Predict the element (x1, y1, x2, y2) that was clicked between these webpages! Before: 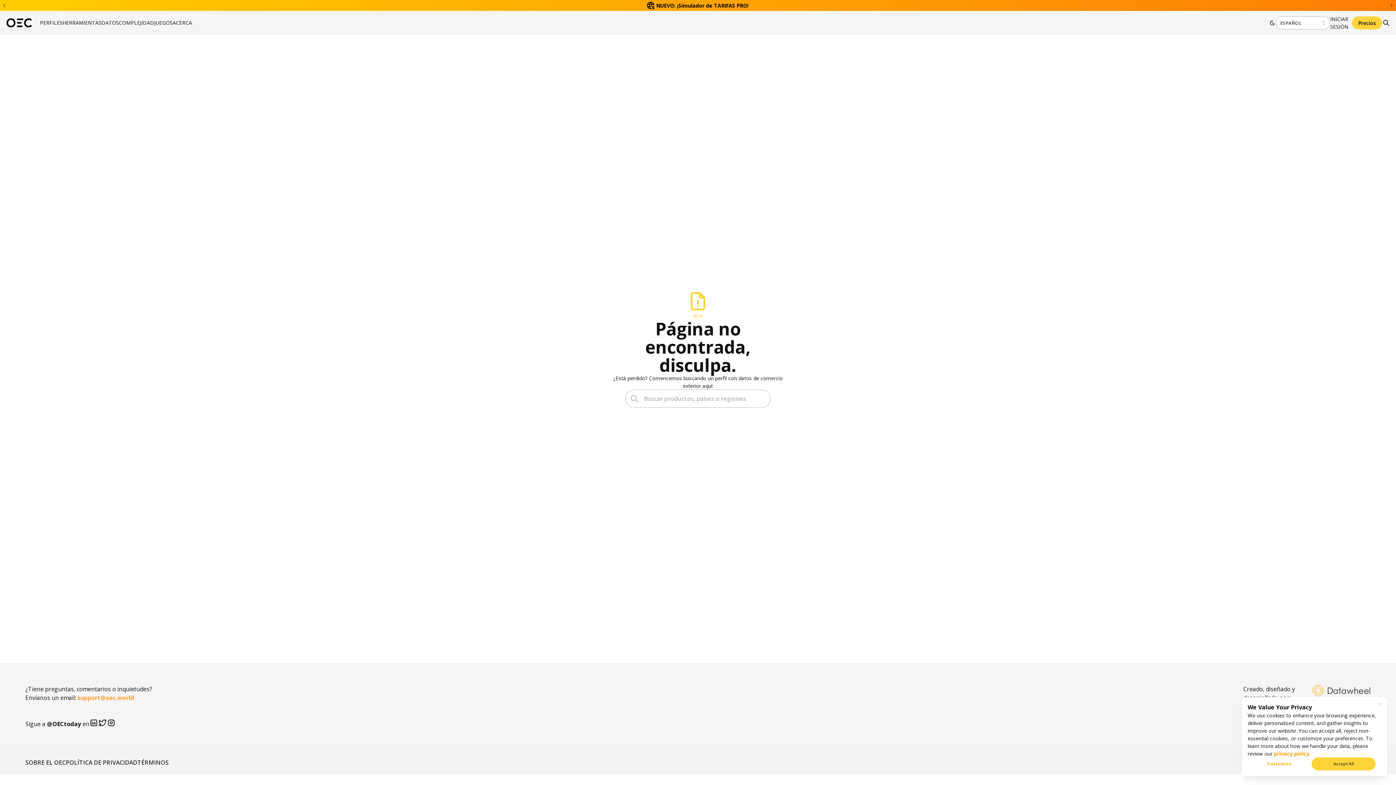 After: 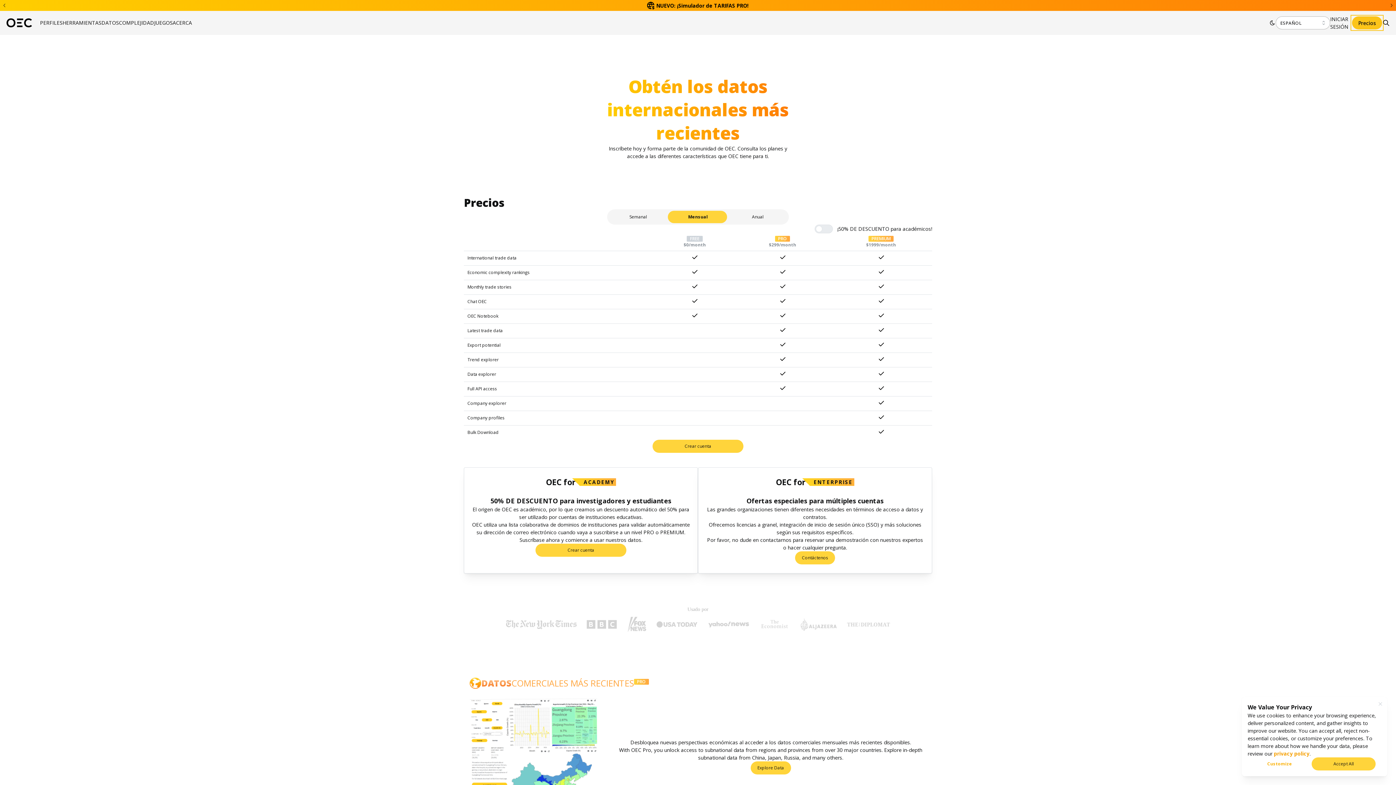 Action: bbox: (1352, 16, 1382, 29) label: Precios